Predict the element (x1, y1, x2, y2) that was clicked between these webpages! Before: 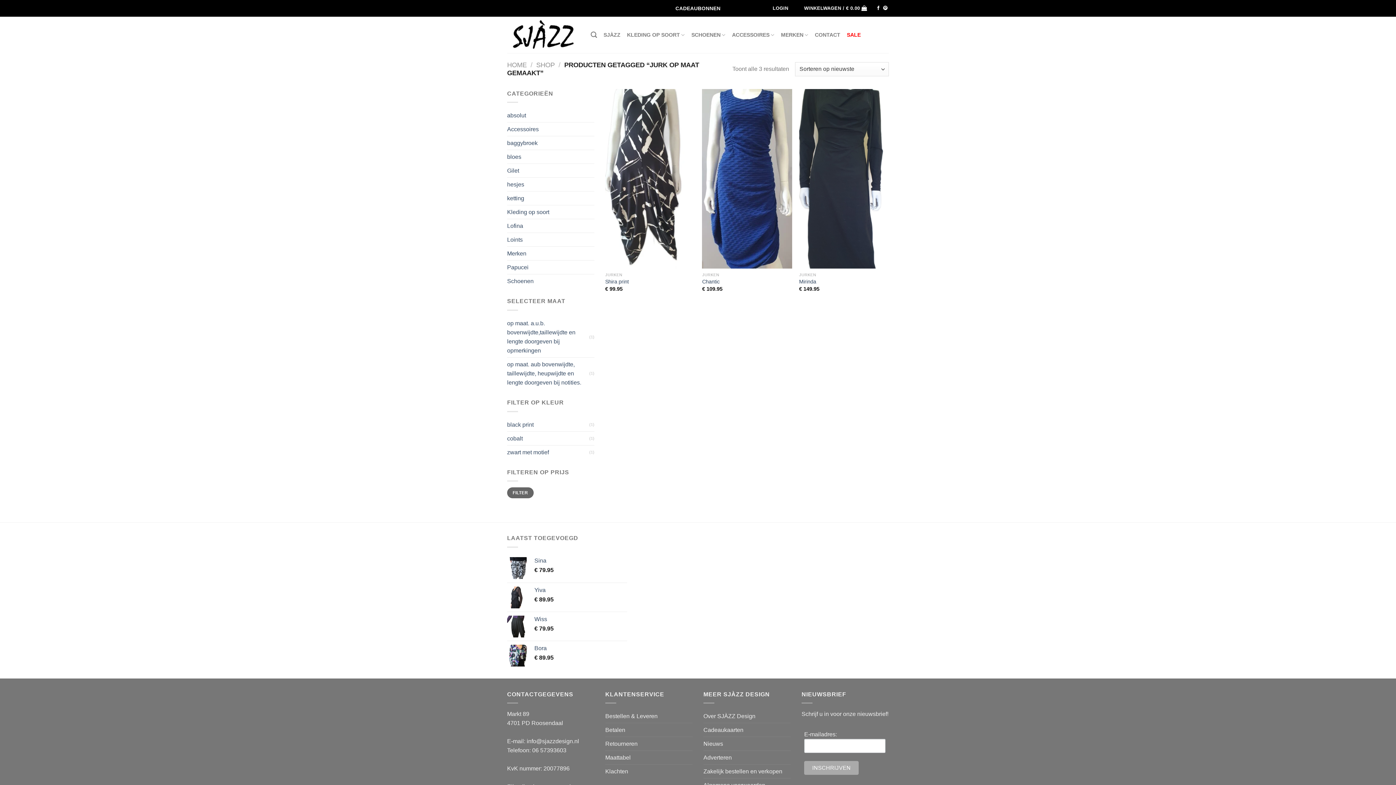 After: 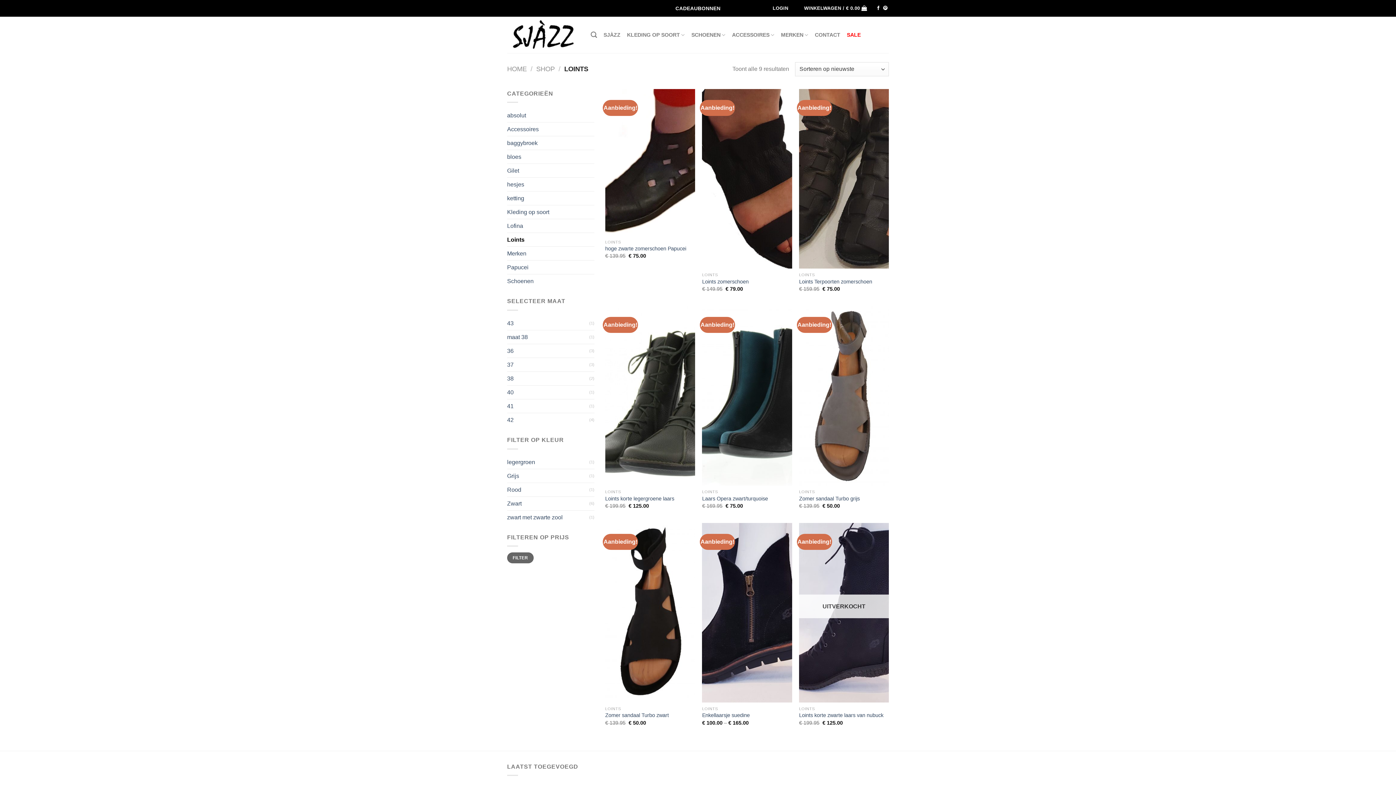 Action: label: Loints bbox: (507, 233, 594, 246)